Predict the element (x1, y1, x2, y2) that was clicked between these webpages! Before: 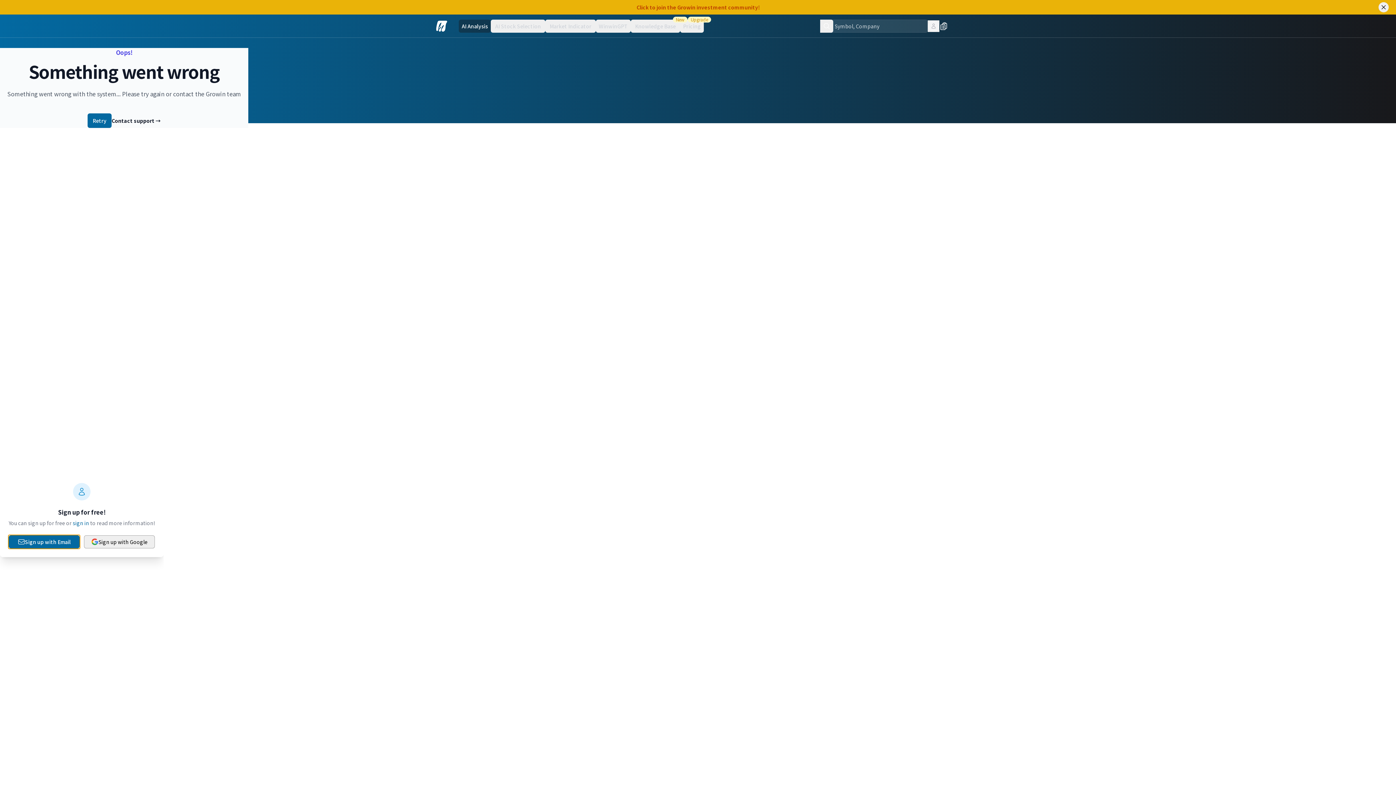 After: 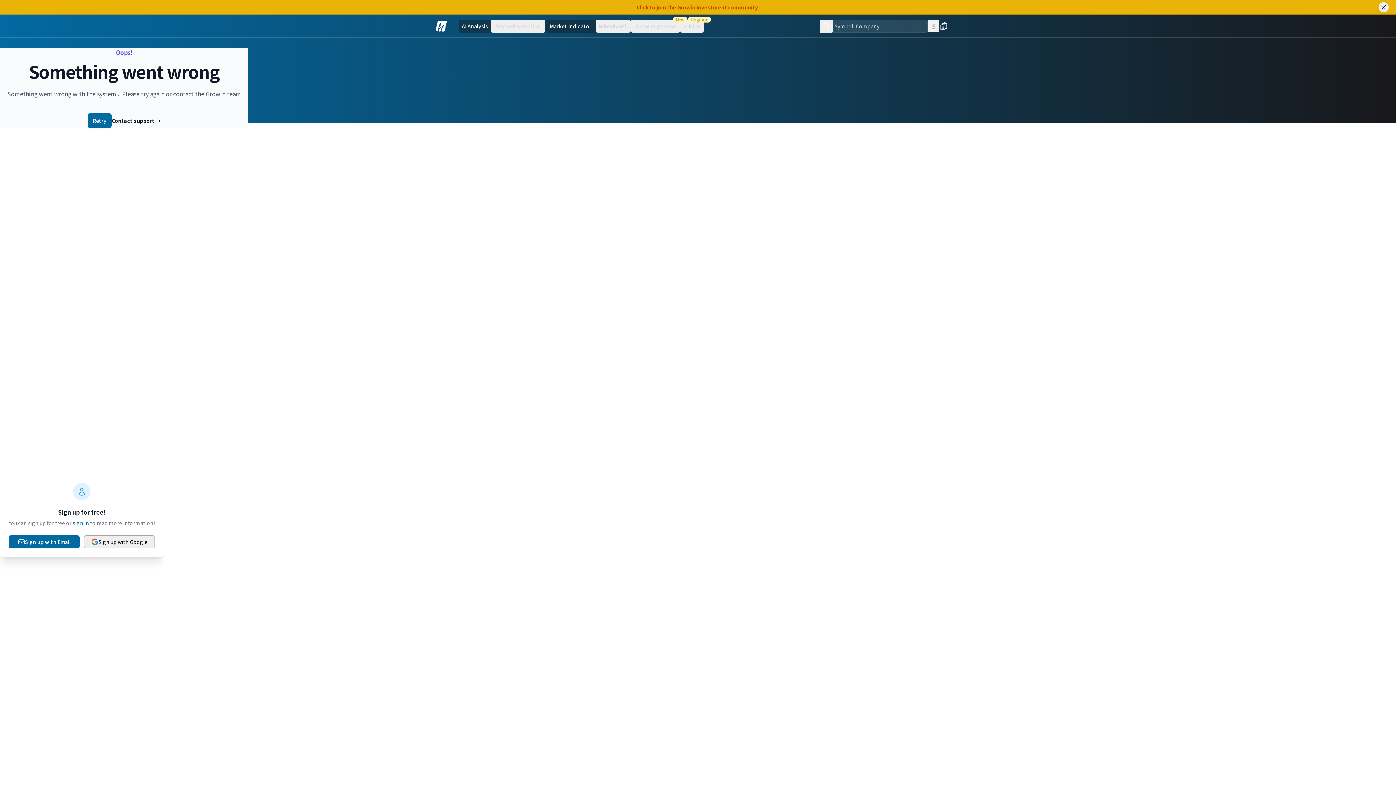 Action: bbox: (545, 19, 596, 32) label: open market-analysis pages menu